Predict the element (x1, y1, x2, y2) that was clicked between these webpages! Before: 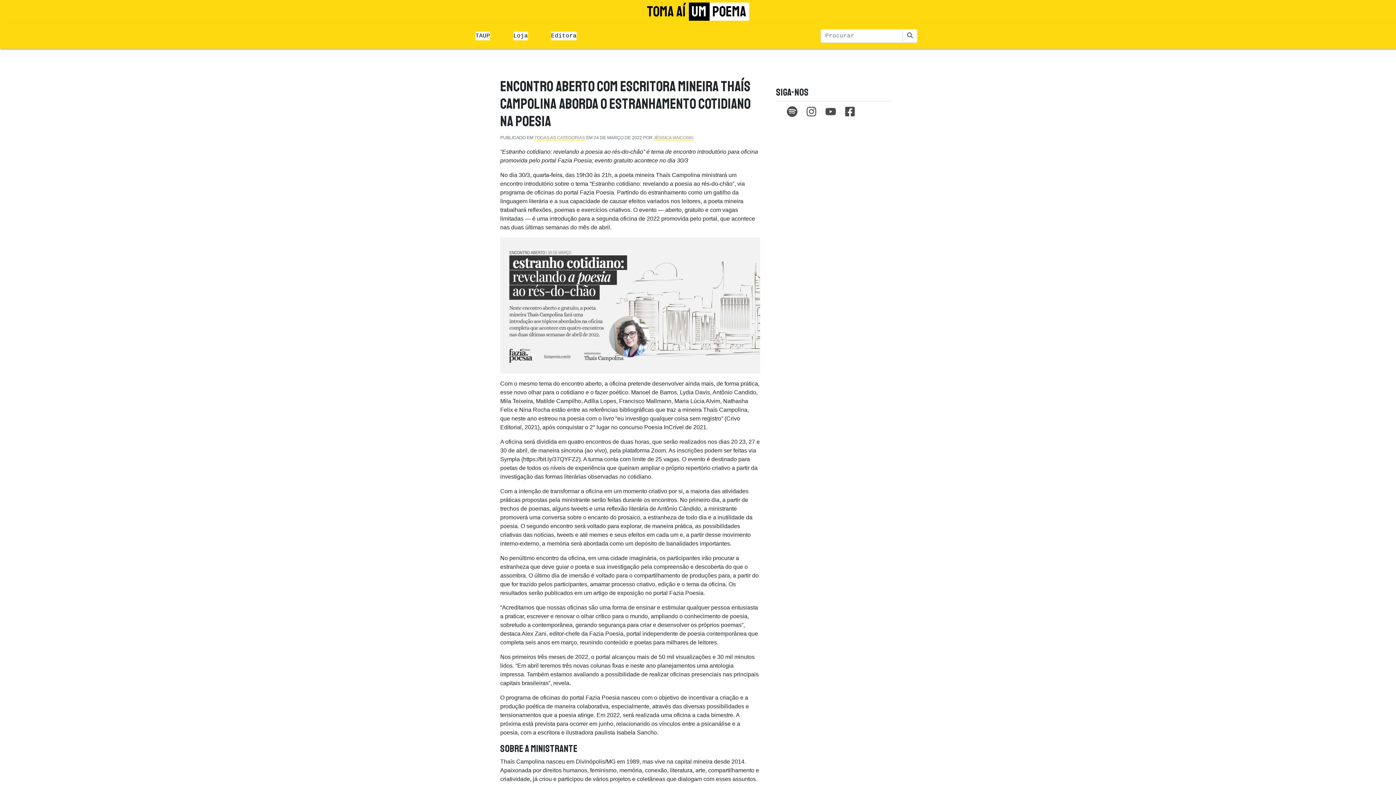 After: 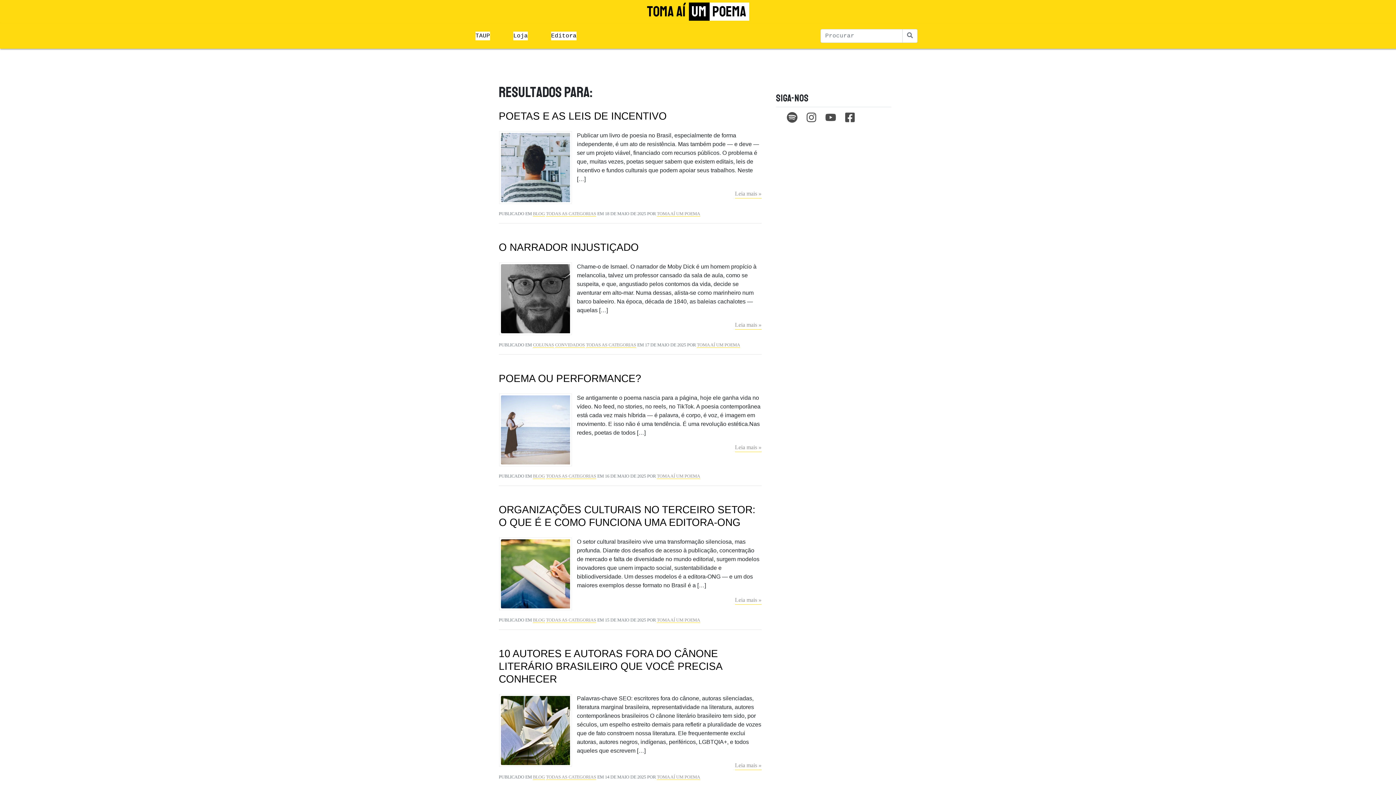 Action: bbox: (902, 29, 917, 42)